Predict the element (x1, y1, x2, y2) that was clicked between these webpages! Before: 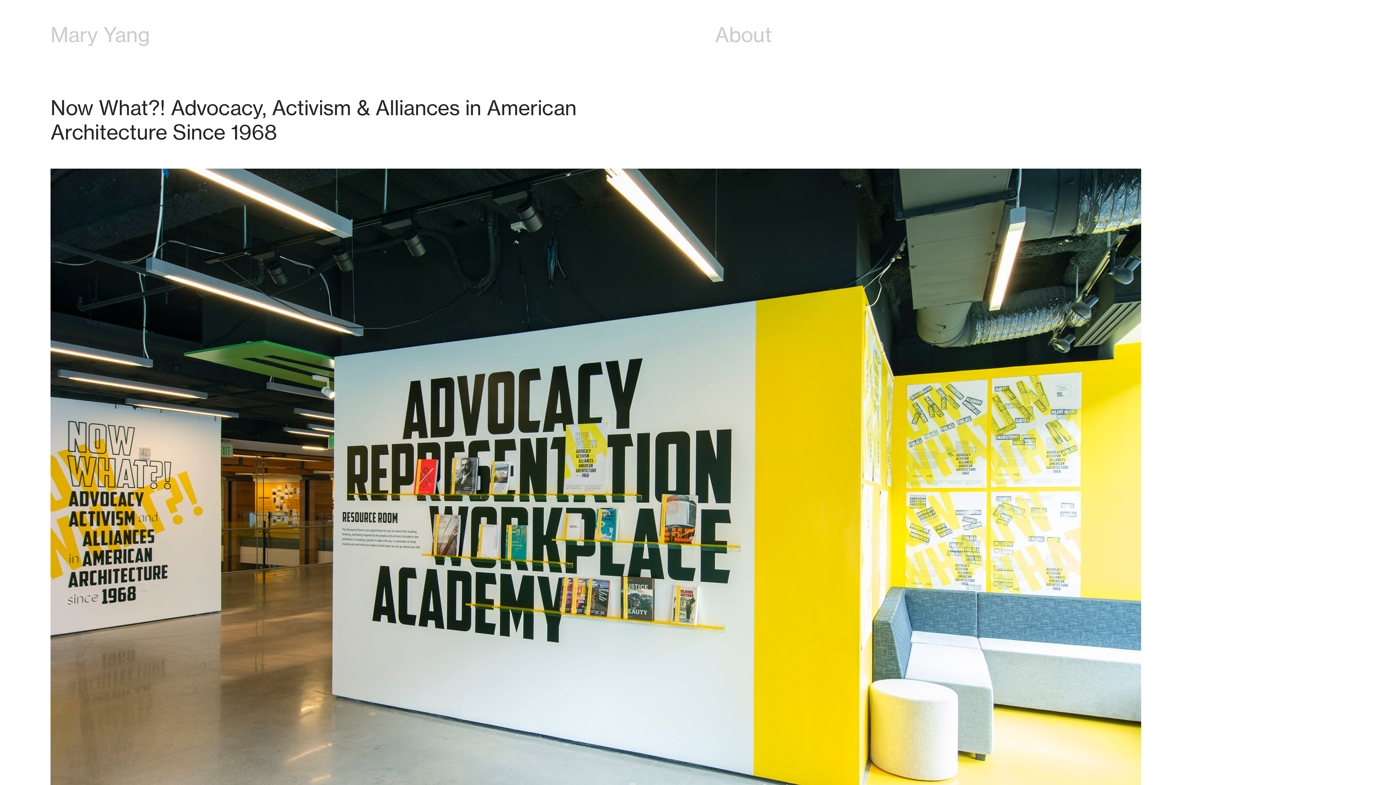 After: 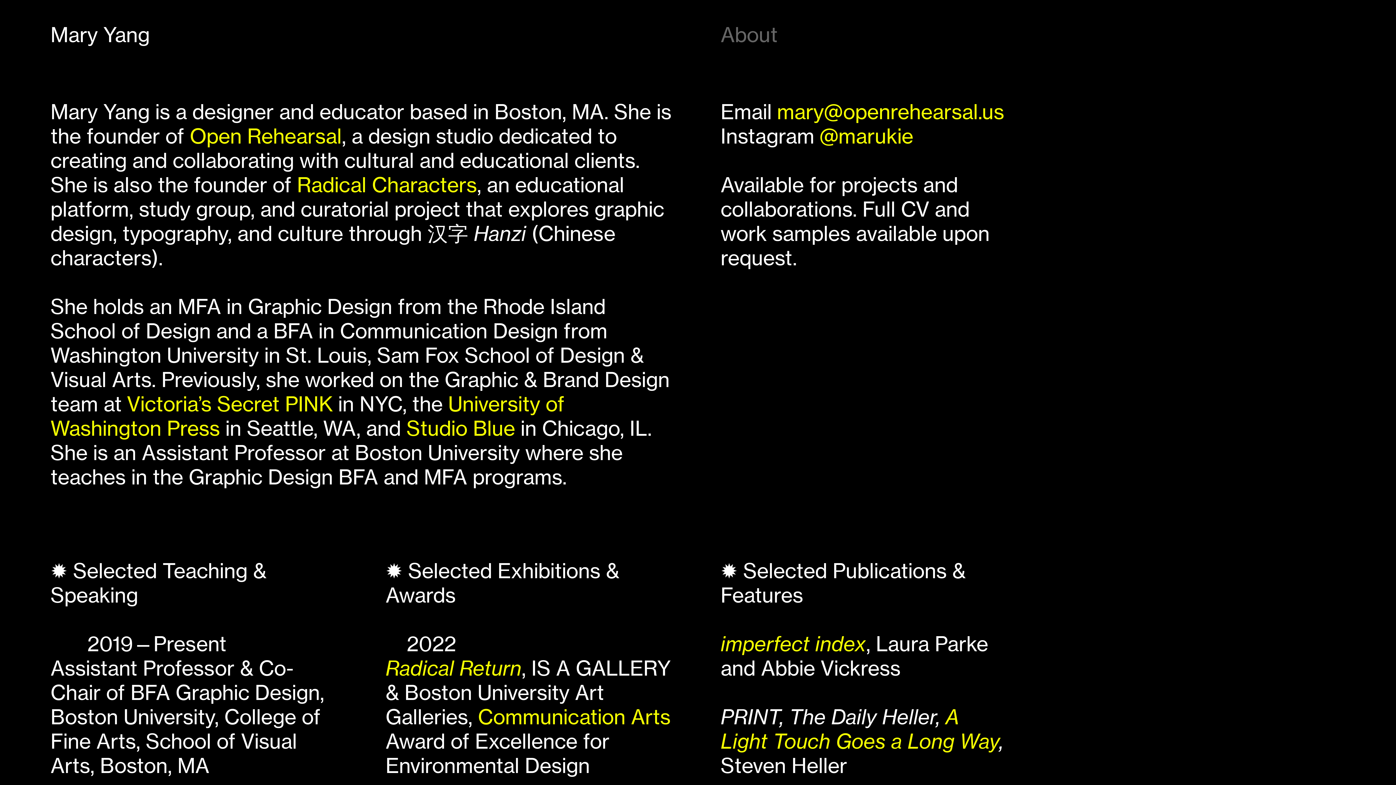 Action: label: About bbox: (715, 22, 772, 49)